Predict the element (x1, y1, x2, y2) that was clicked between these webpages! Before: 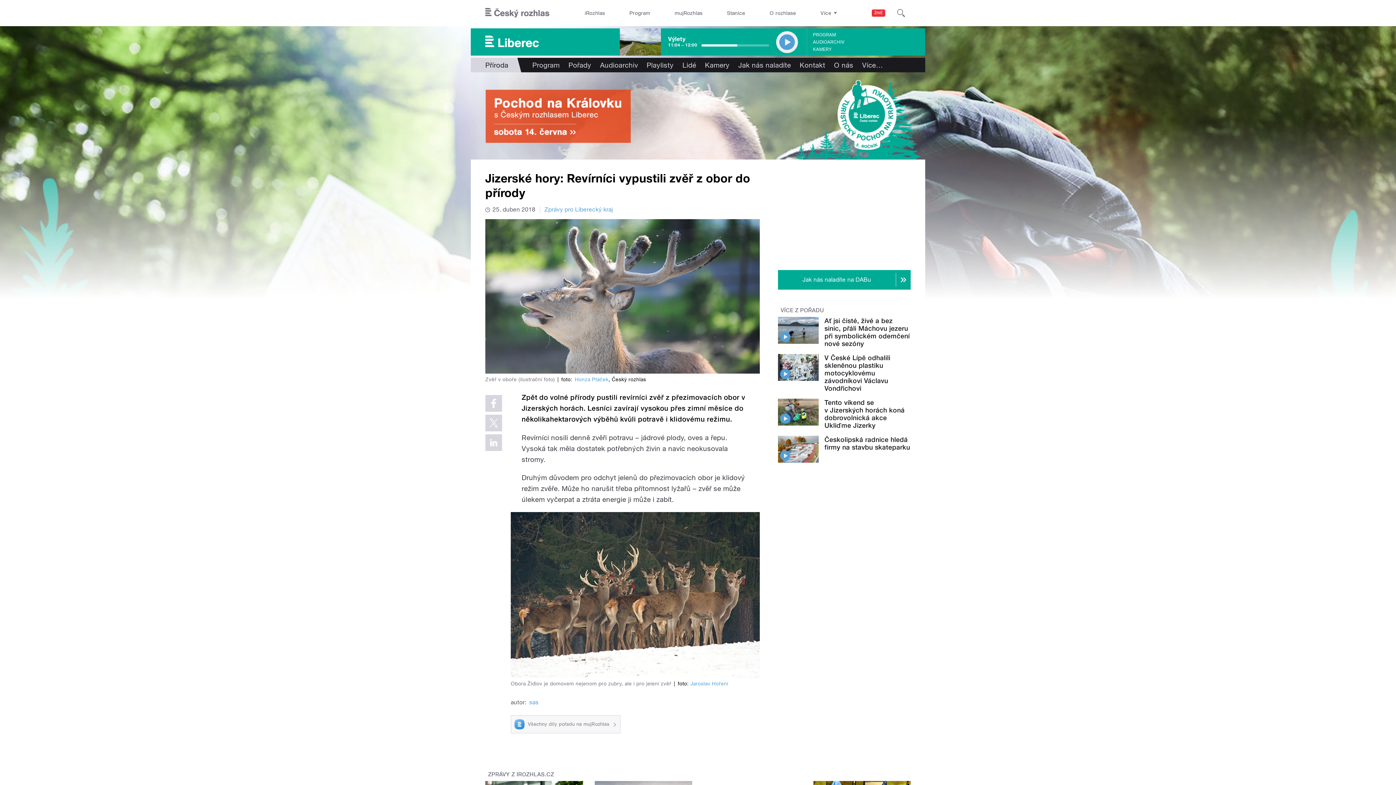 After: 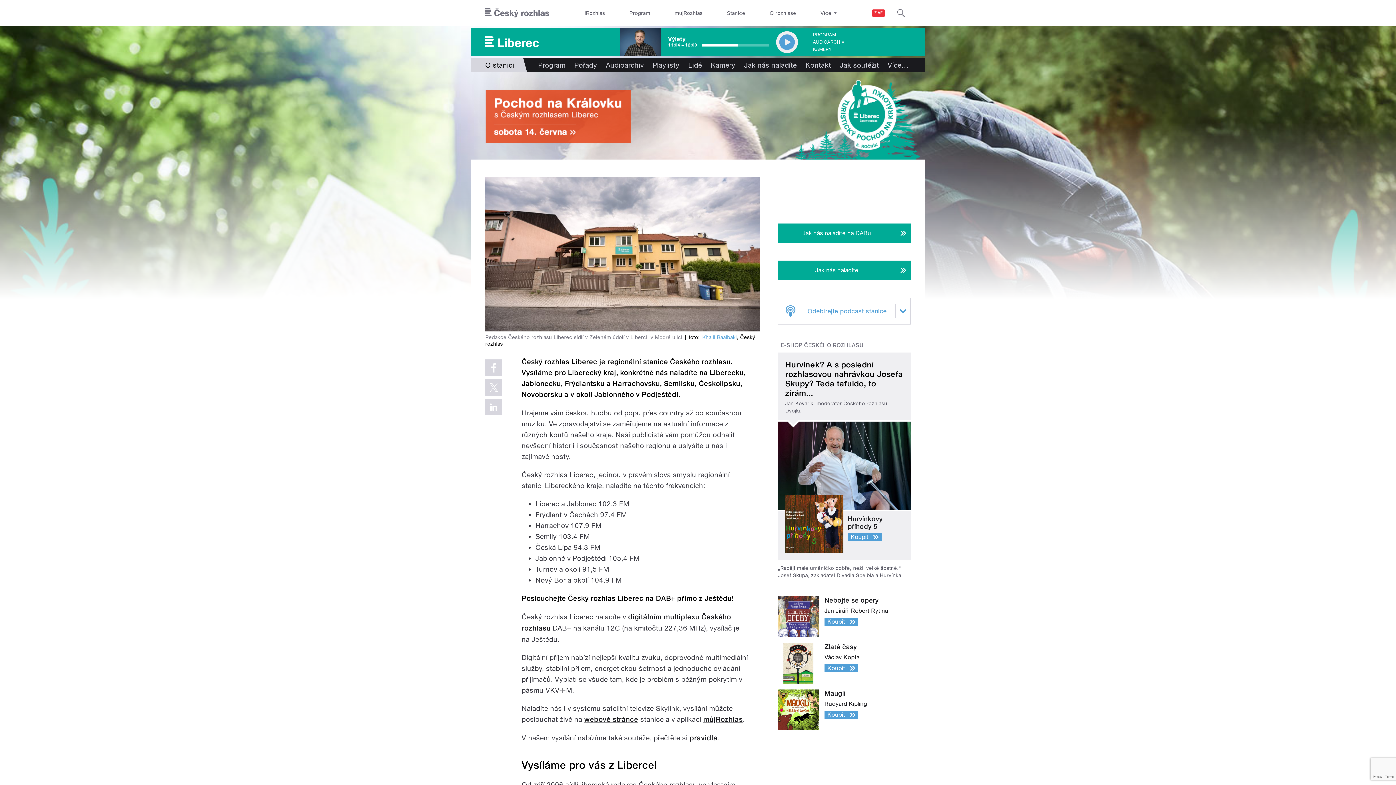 Action: bbox: (829, 57, 858, 72) label: O nás